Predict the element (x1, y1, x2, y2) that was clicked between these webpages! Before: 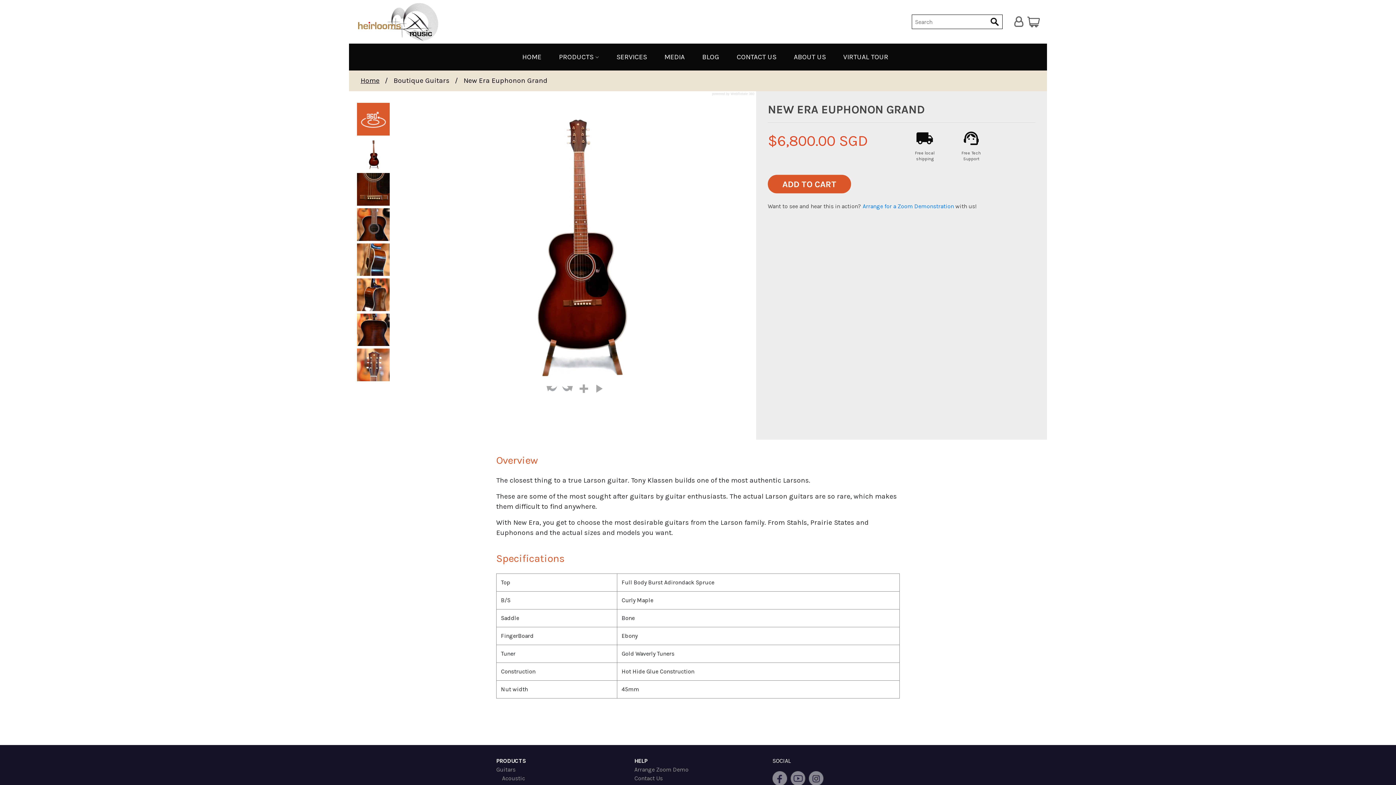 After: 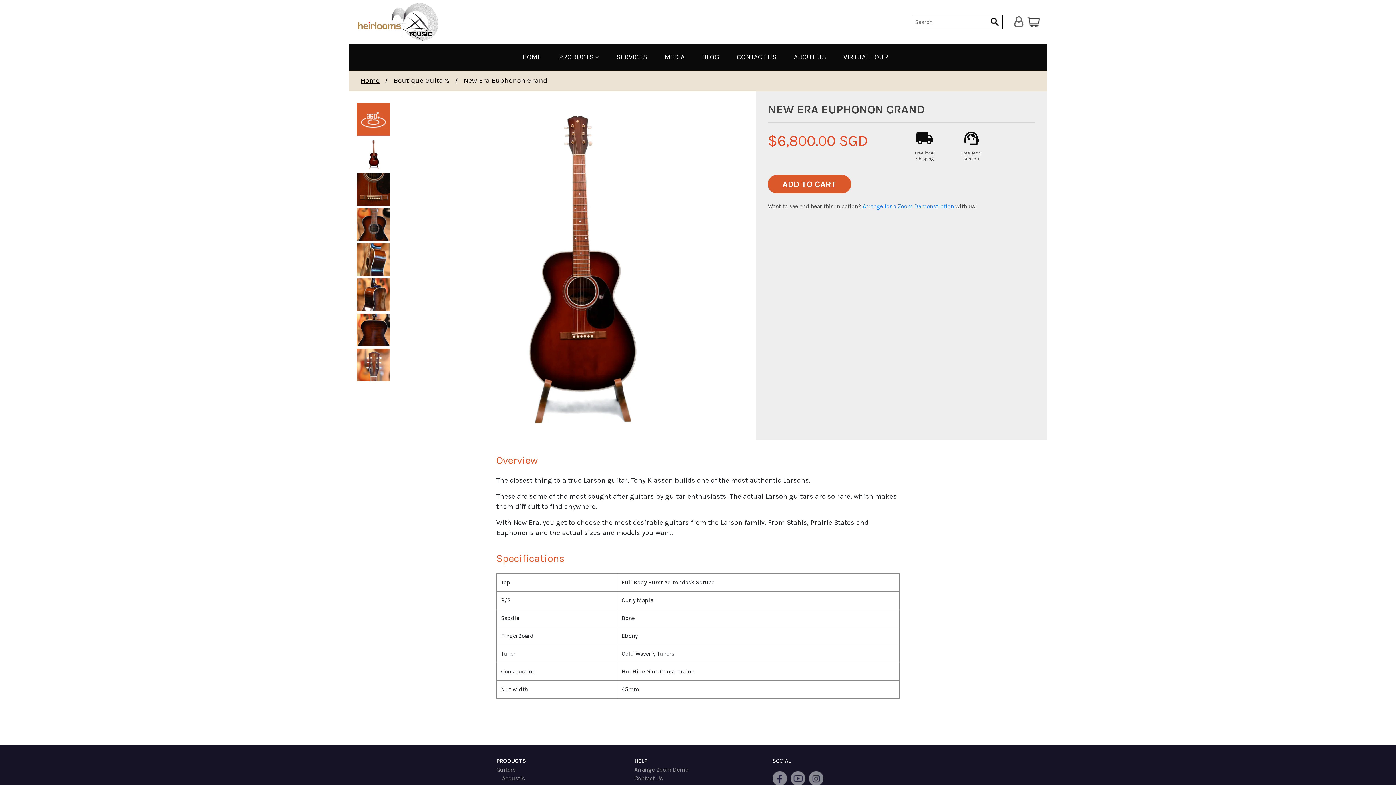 Action: bbox: (357, 138, 389, 170)